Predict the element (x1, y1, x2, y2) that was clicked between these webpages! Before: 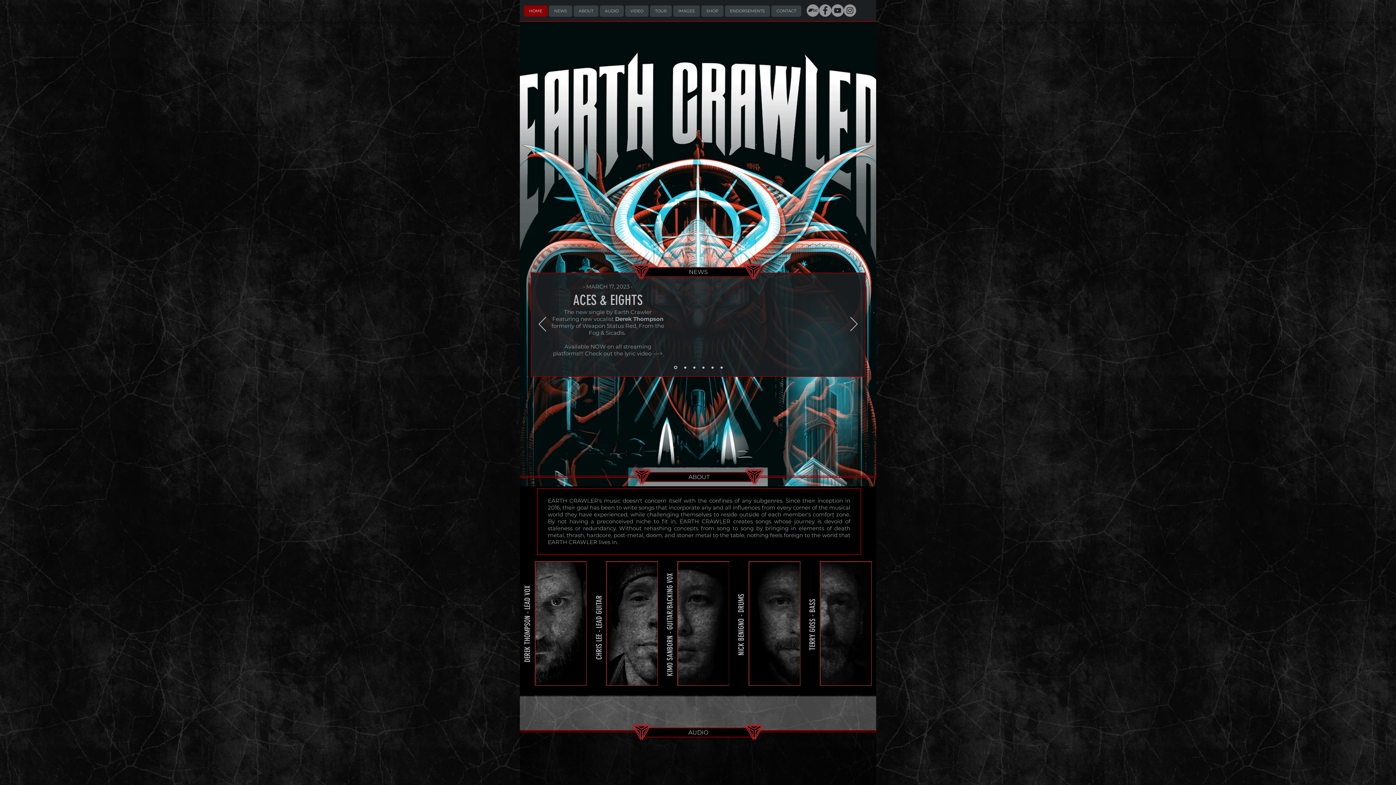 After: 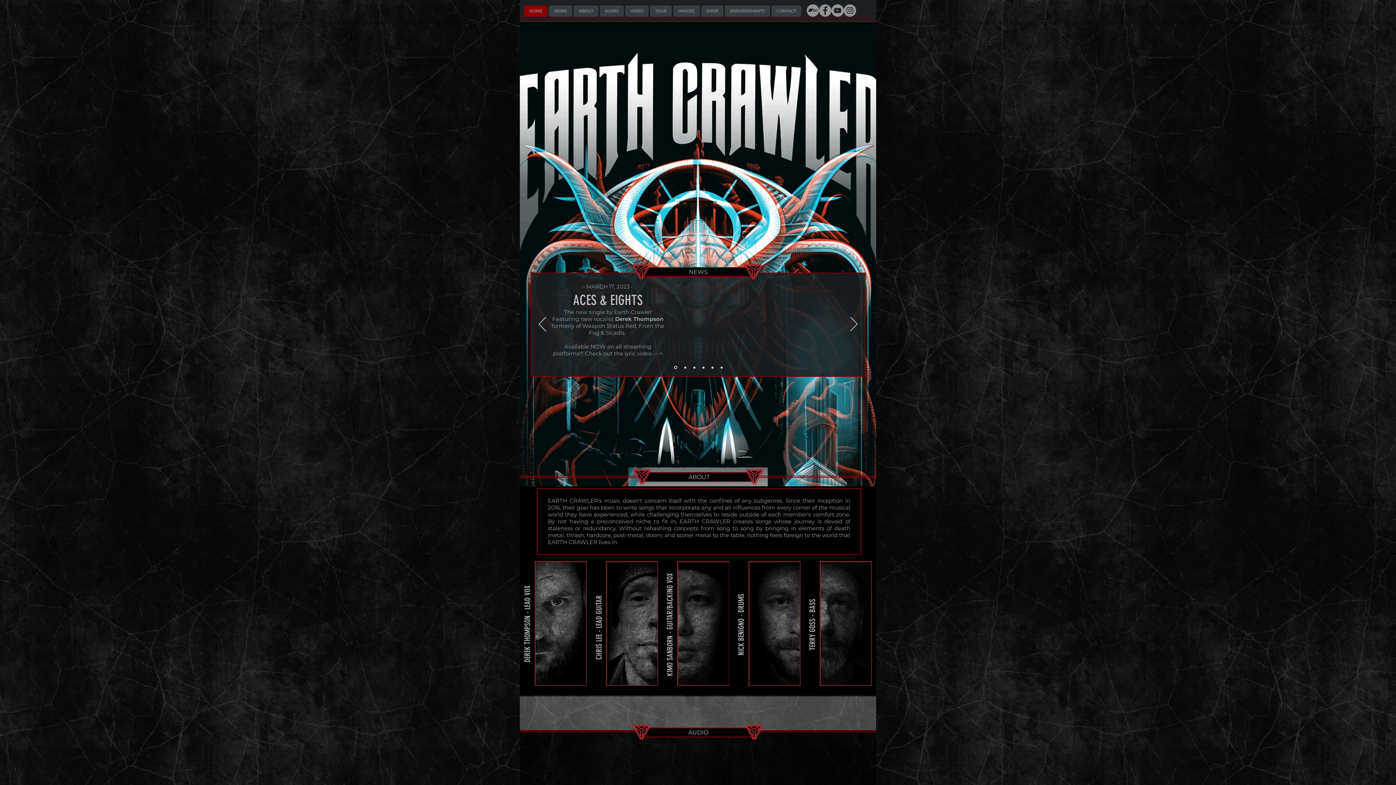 Action: label: SOFA 2020 bbox: (720, 366, 722, 368)